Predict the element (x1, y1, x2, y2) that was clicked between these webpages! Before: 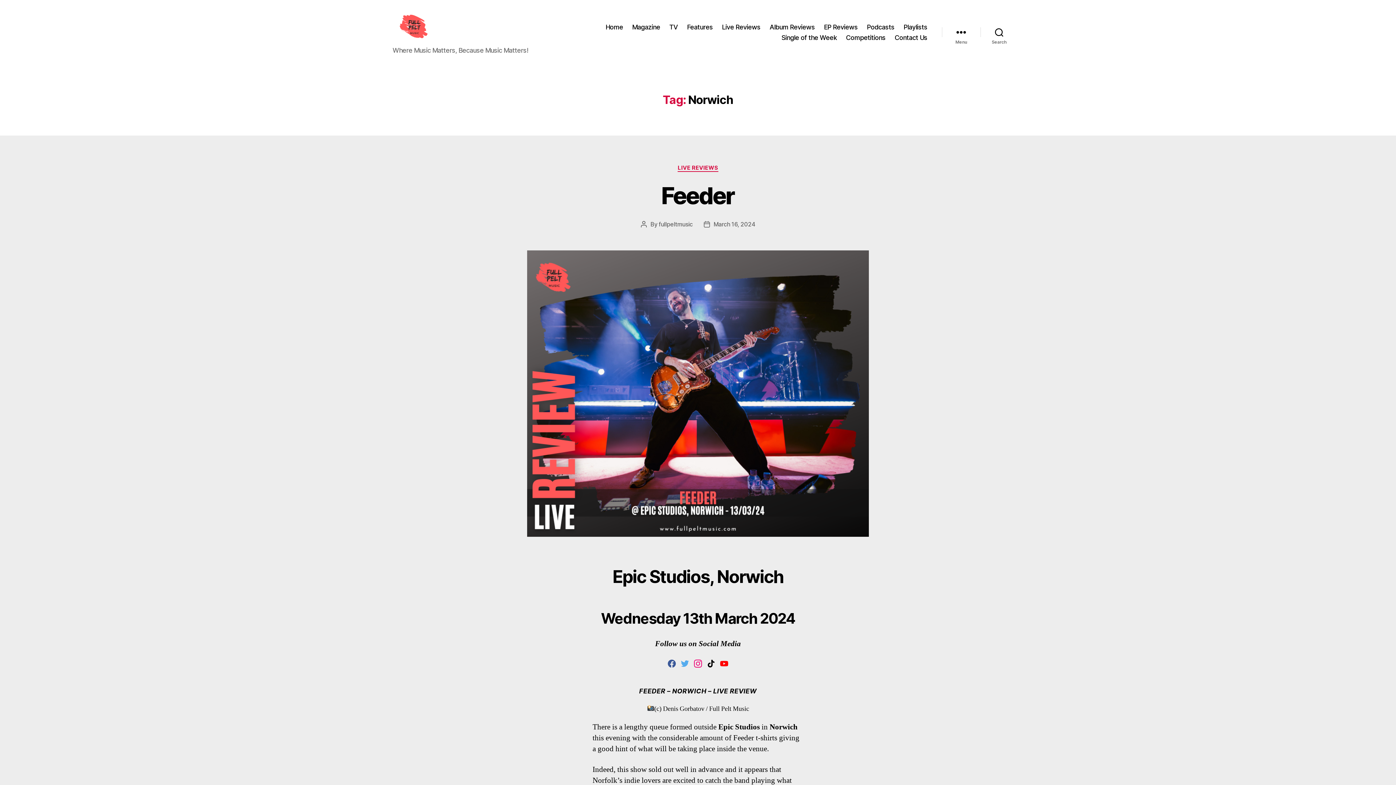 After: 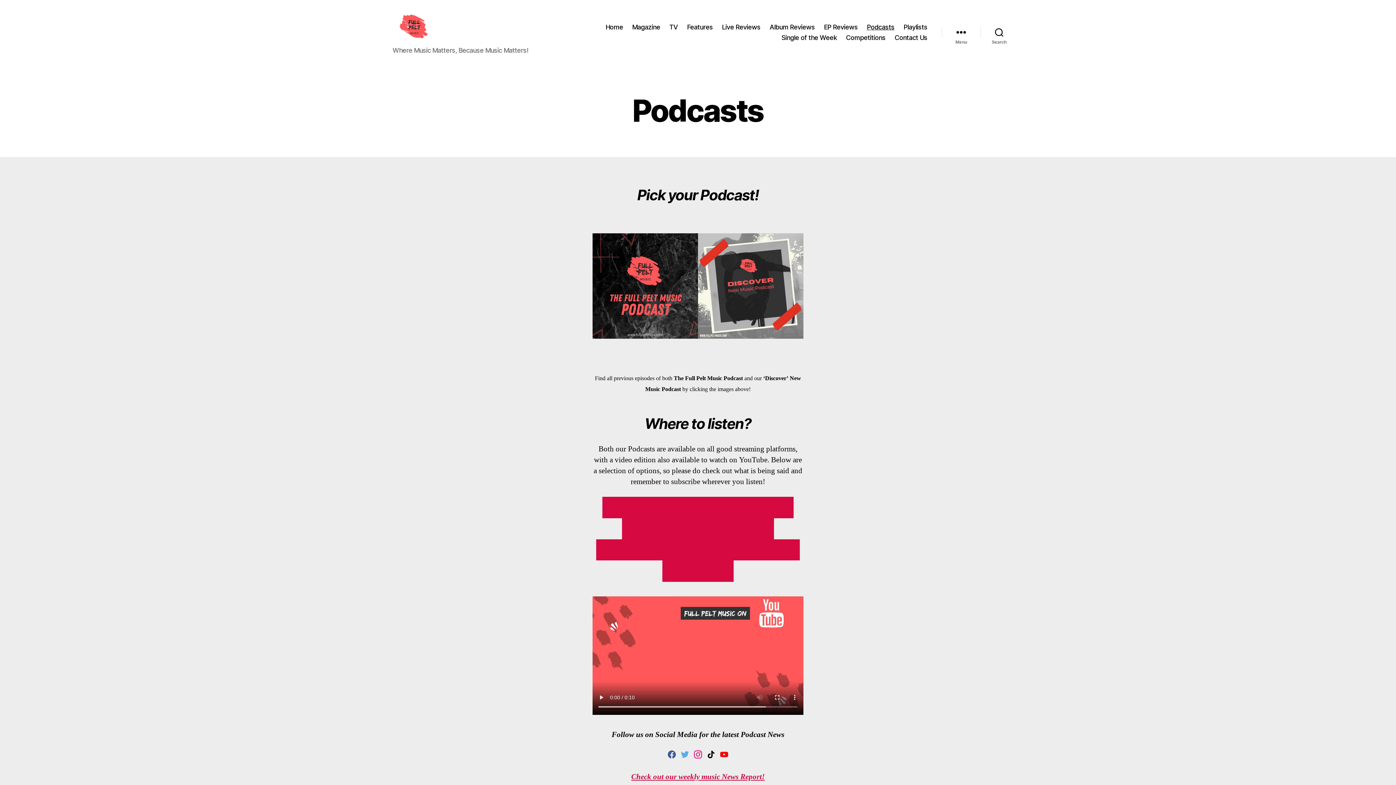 Action: label: Podcasts bbox: (867, 23, 894, 30)